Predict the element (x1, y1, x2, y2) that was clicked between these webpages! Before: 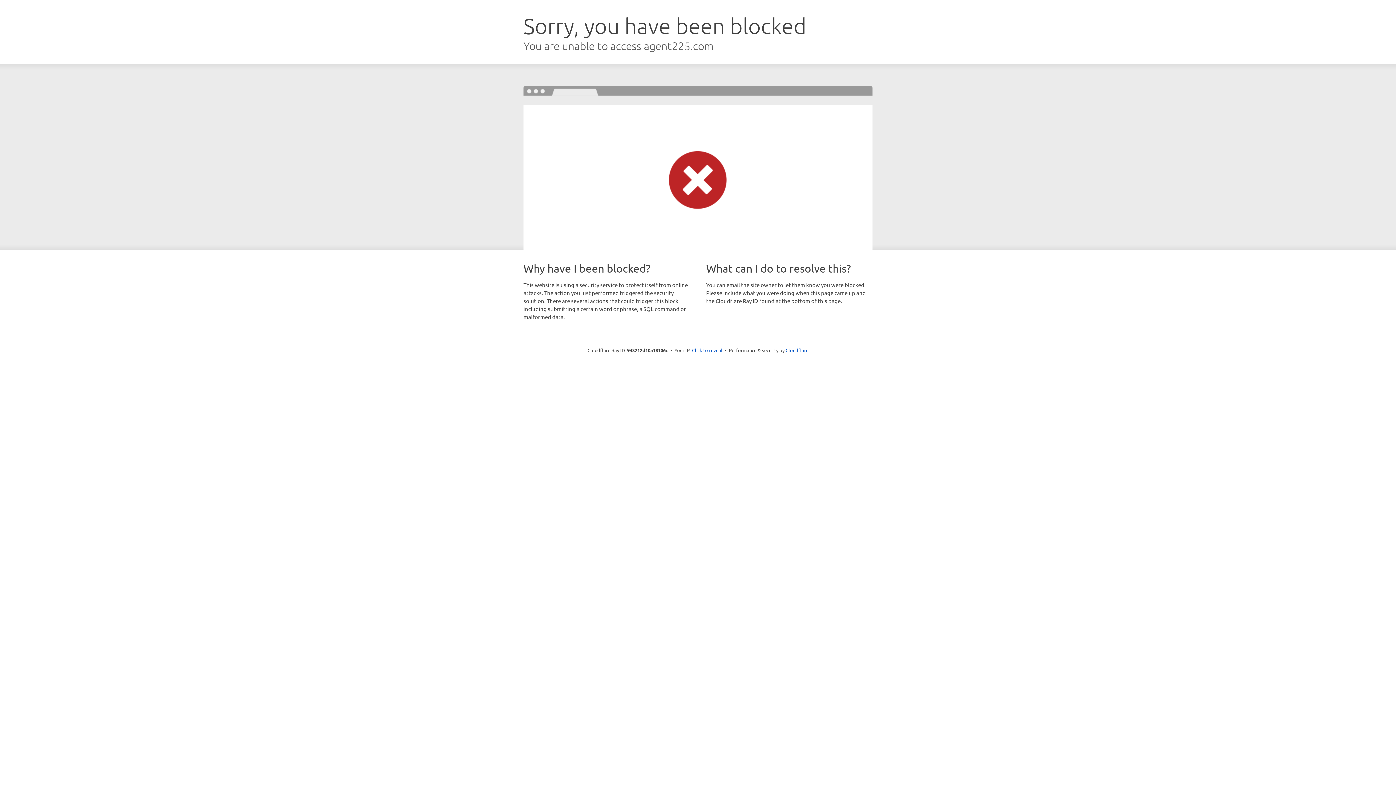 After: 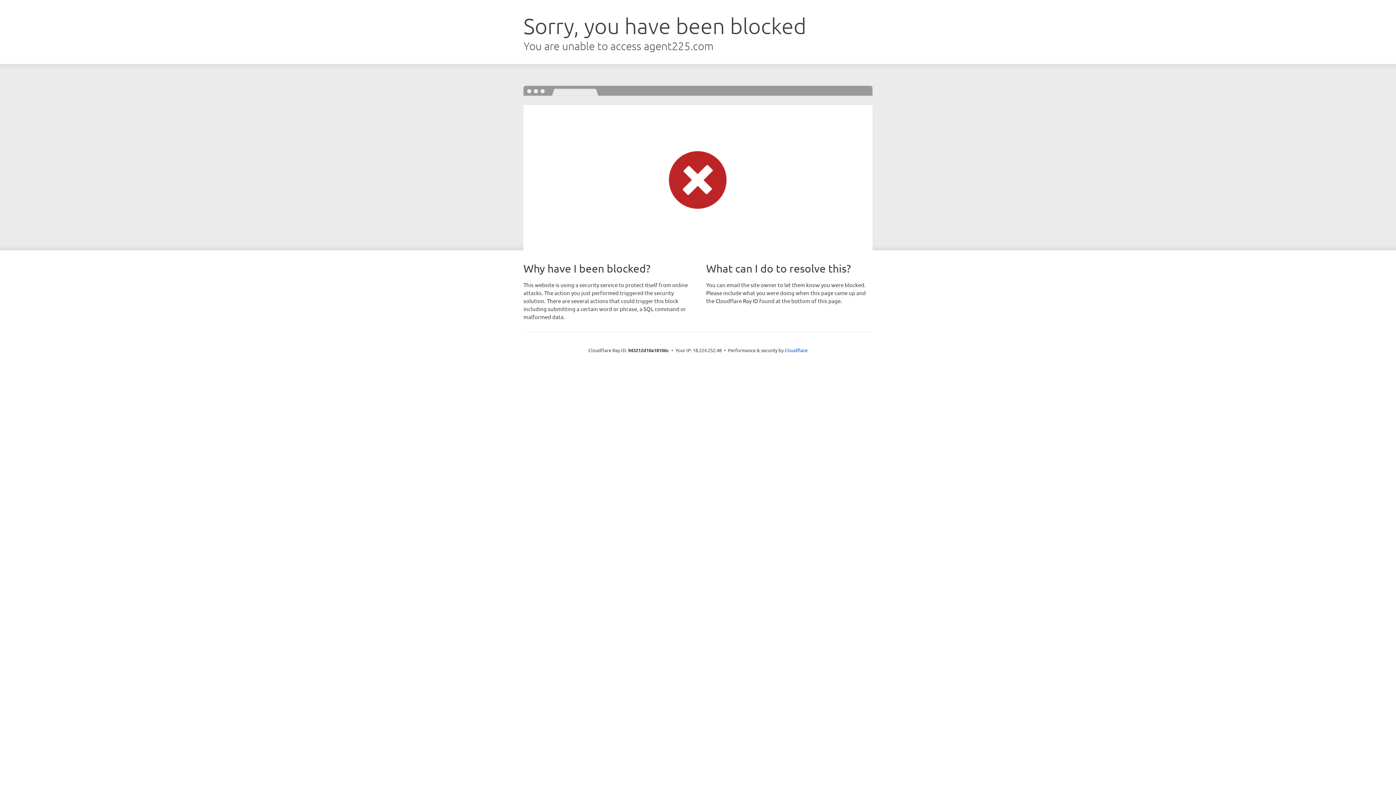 Action: label: Click to reveal bbox: (692, 346, 722, 353)